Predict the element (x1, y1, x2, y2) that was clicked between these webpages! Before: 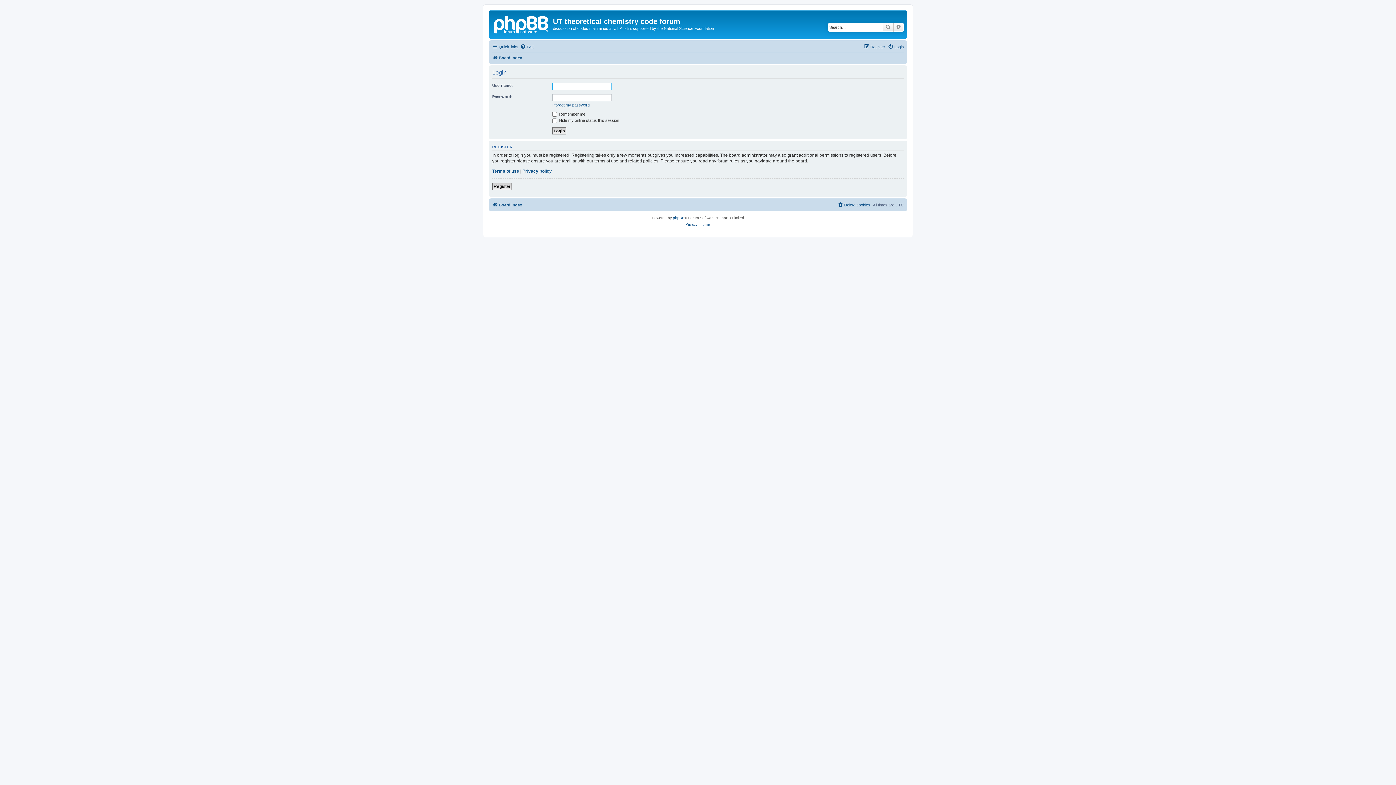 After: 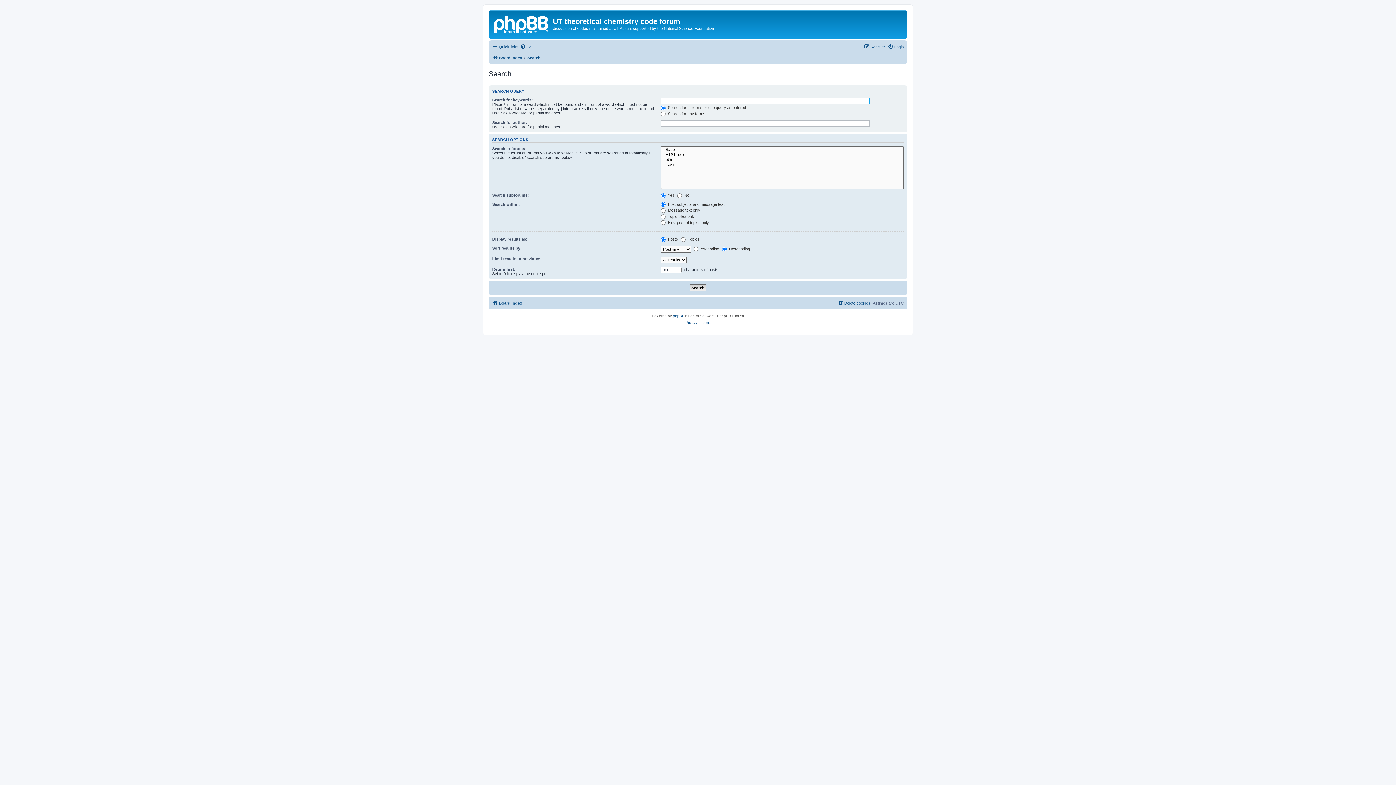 Action: bbox: (893, 22, 904, 31) label: Advanced search